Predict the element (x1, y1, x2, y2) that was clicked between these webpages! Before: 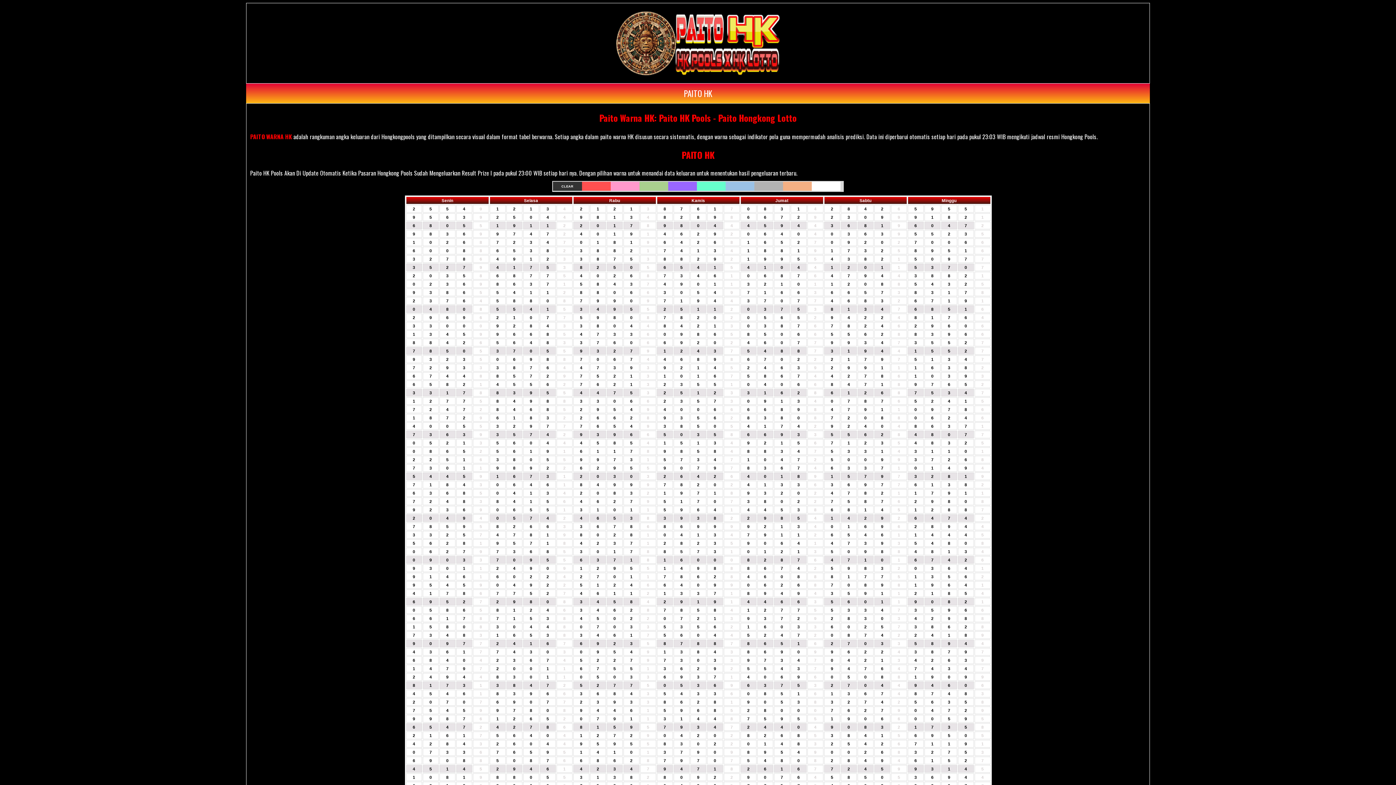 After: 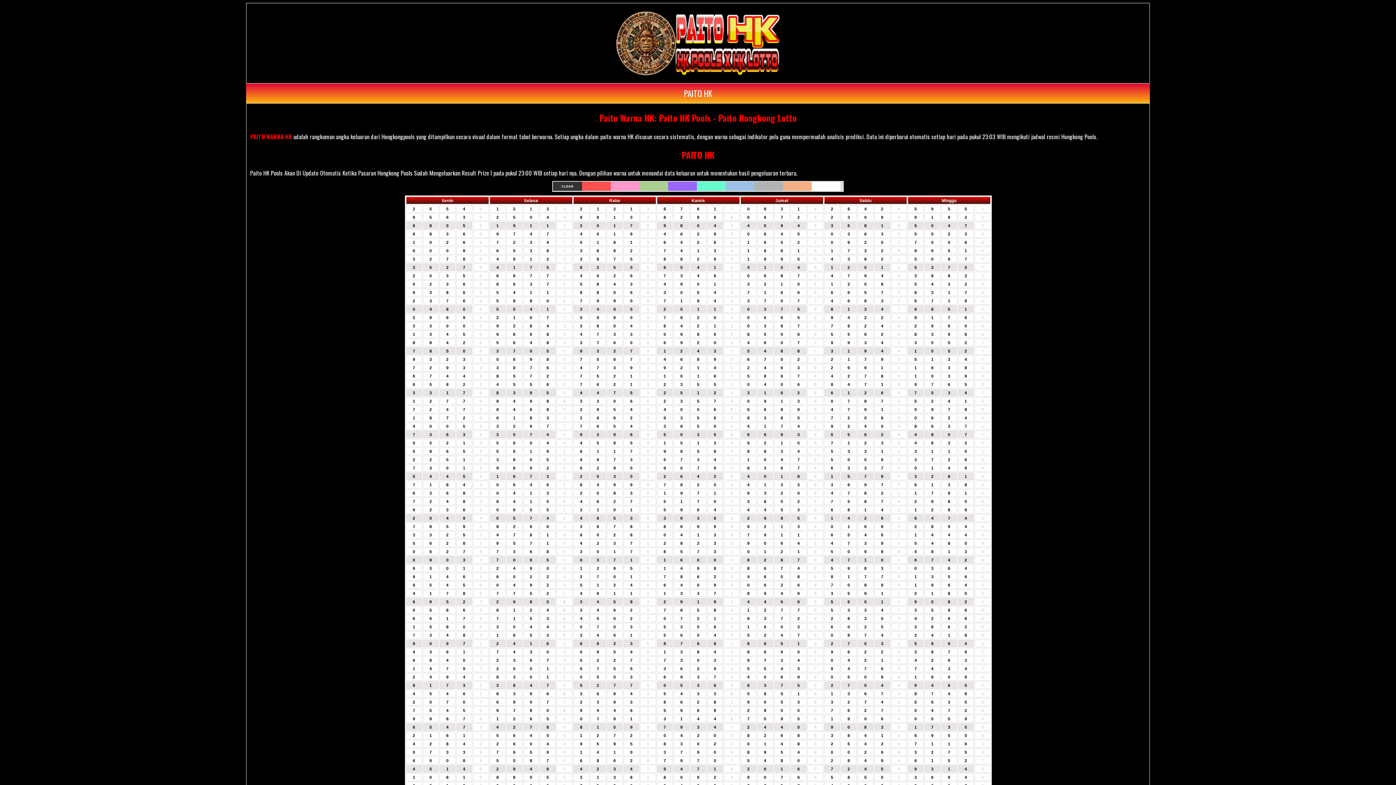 Action: bbox: (616, 10, 780, 76)